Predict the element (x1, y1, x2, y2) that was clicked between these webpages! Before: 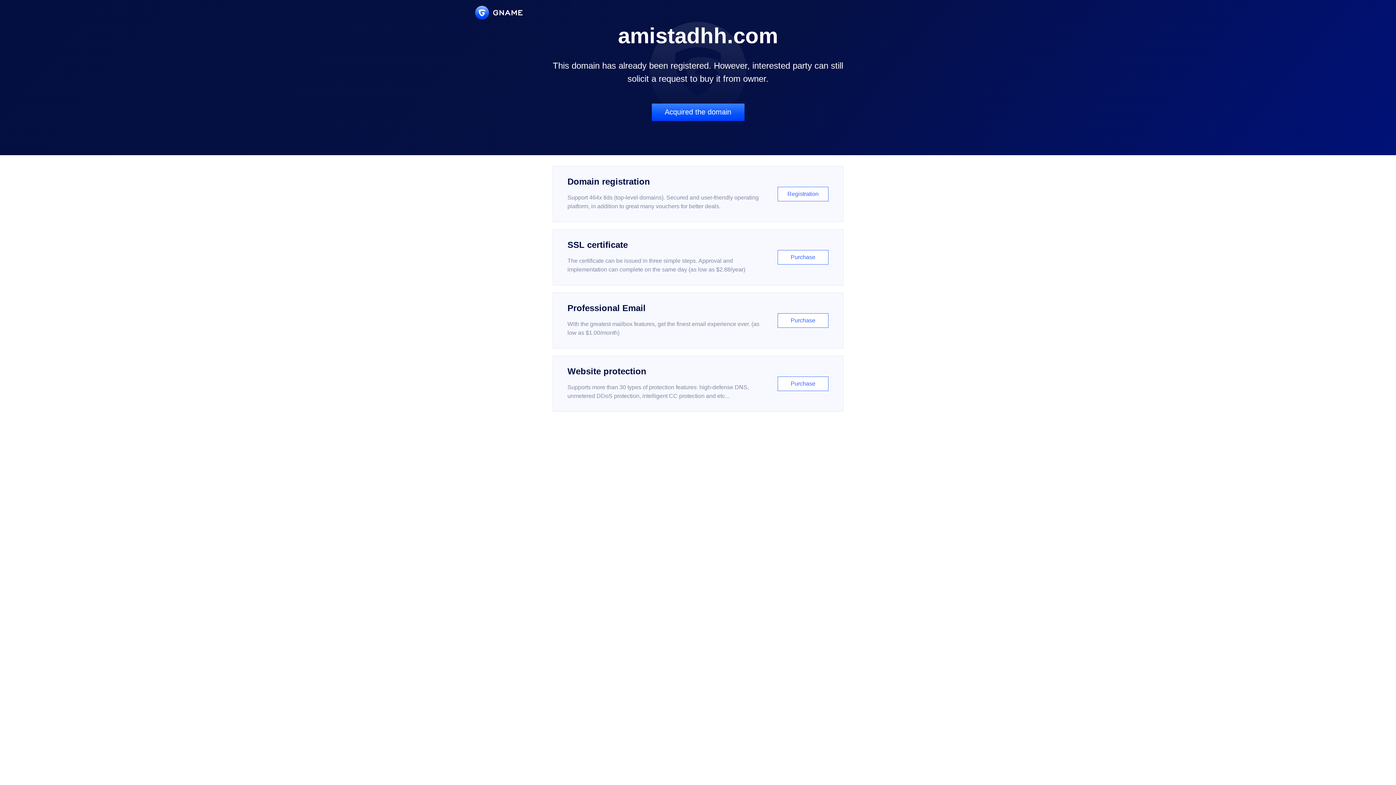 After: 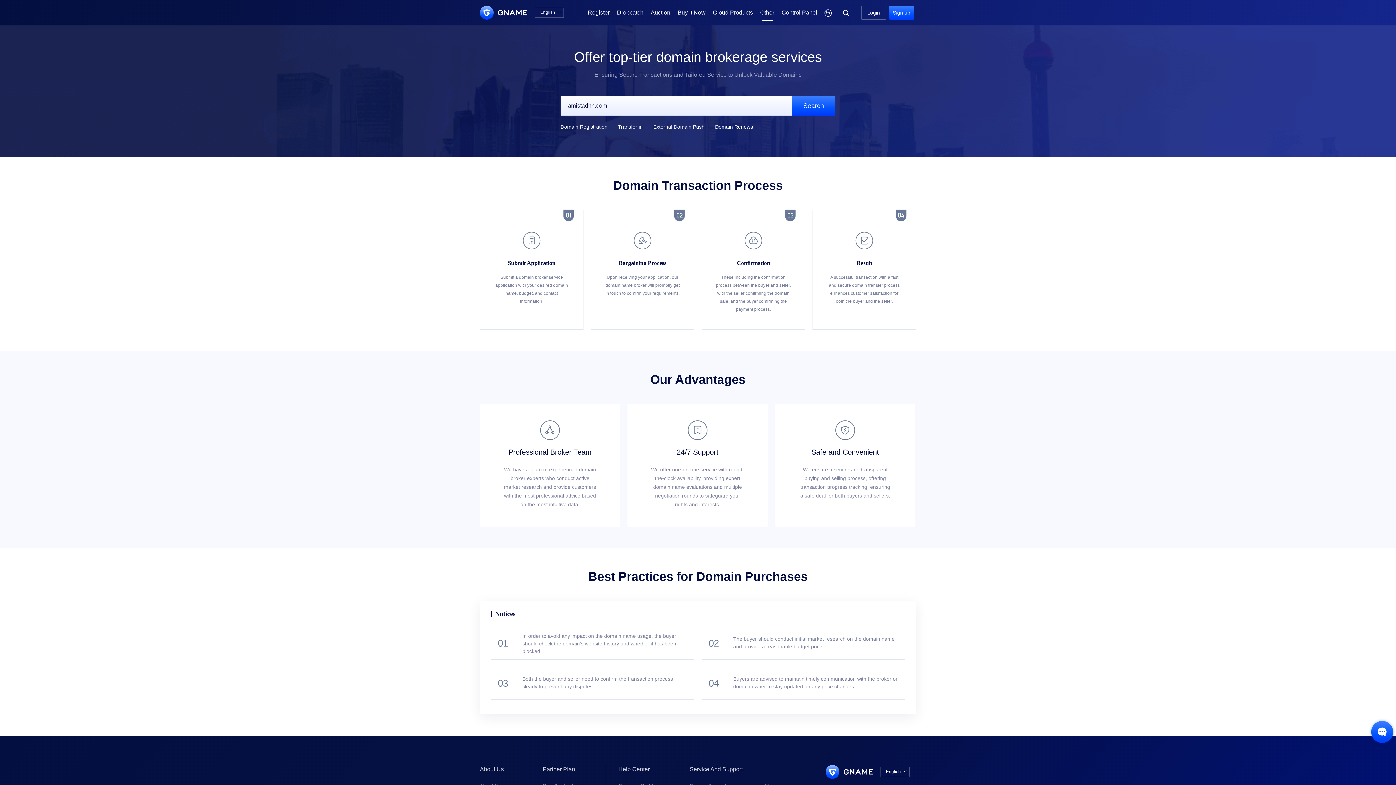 Action: bbox: (651, 103, 744, 121) label: Acquired the domain